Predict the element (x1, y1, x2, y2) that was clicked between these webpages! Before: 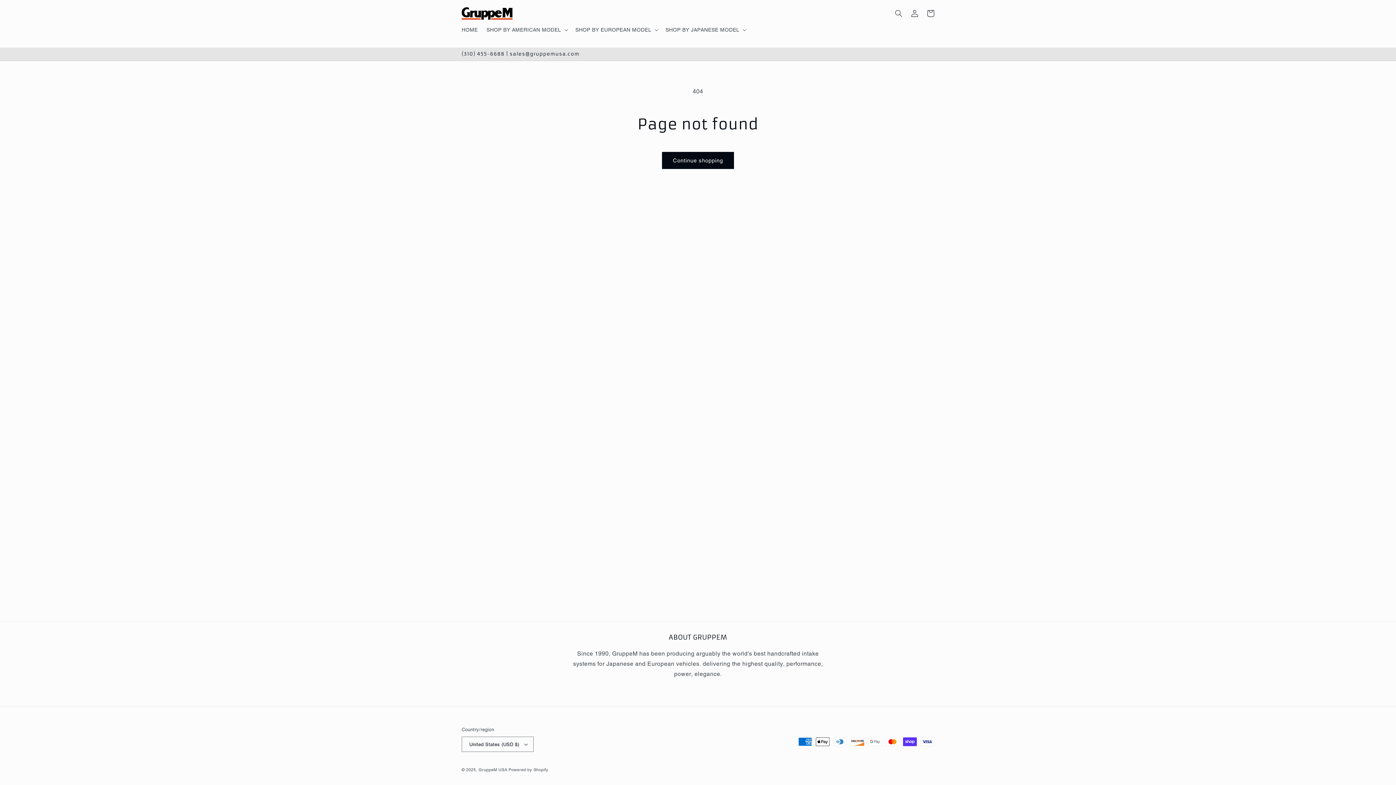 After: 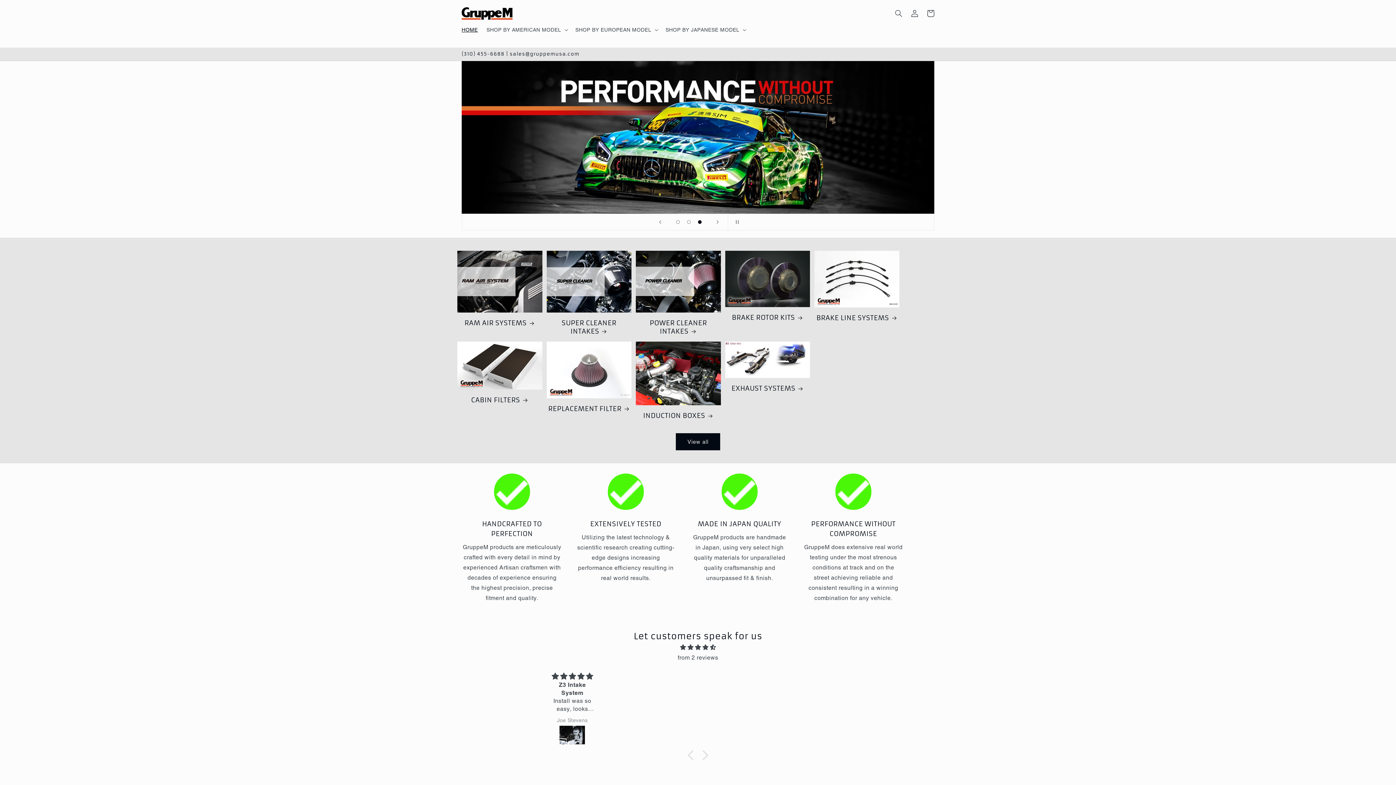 Action: label: GruppeM USA bbox: (478, 767, 507, 772)